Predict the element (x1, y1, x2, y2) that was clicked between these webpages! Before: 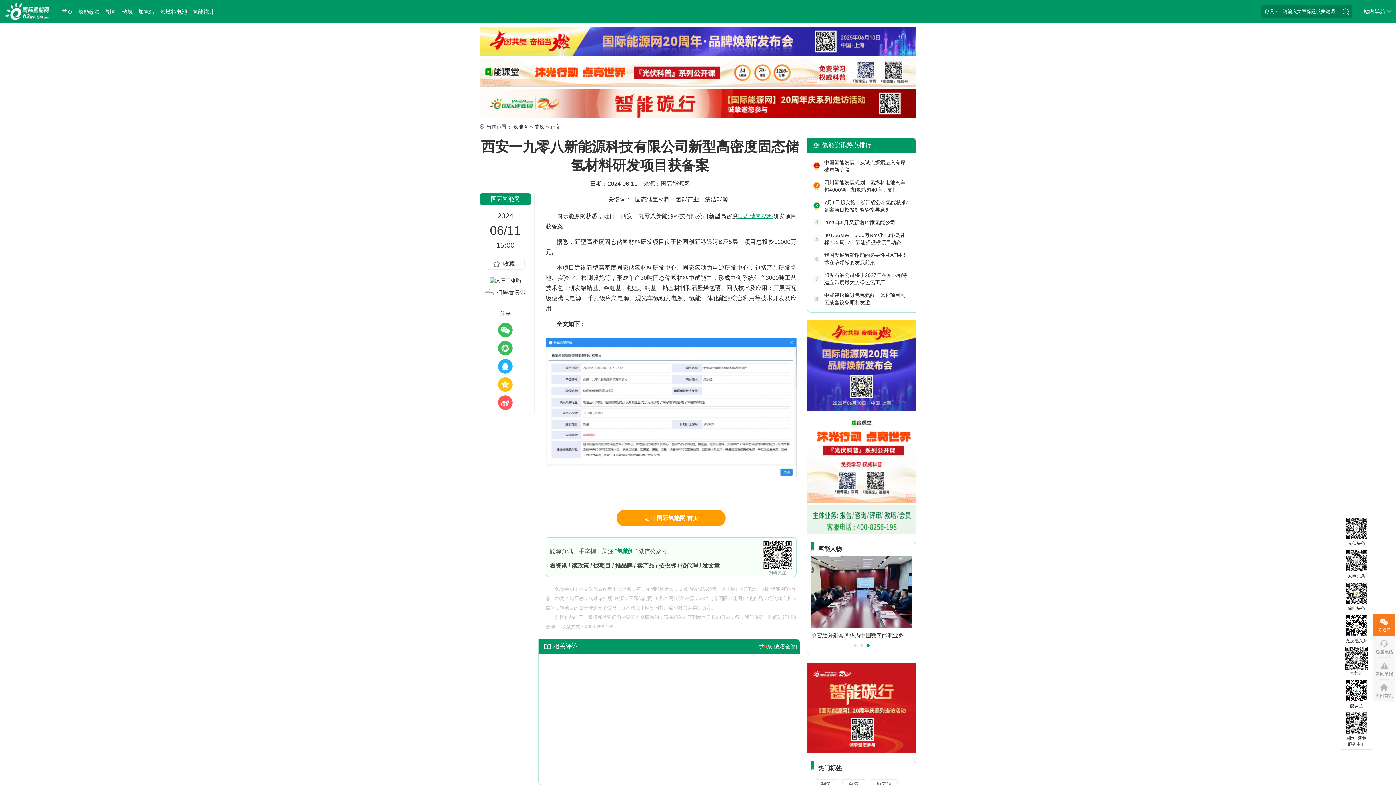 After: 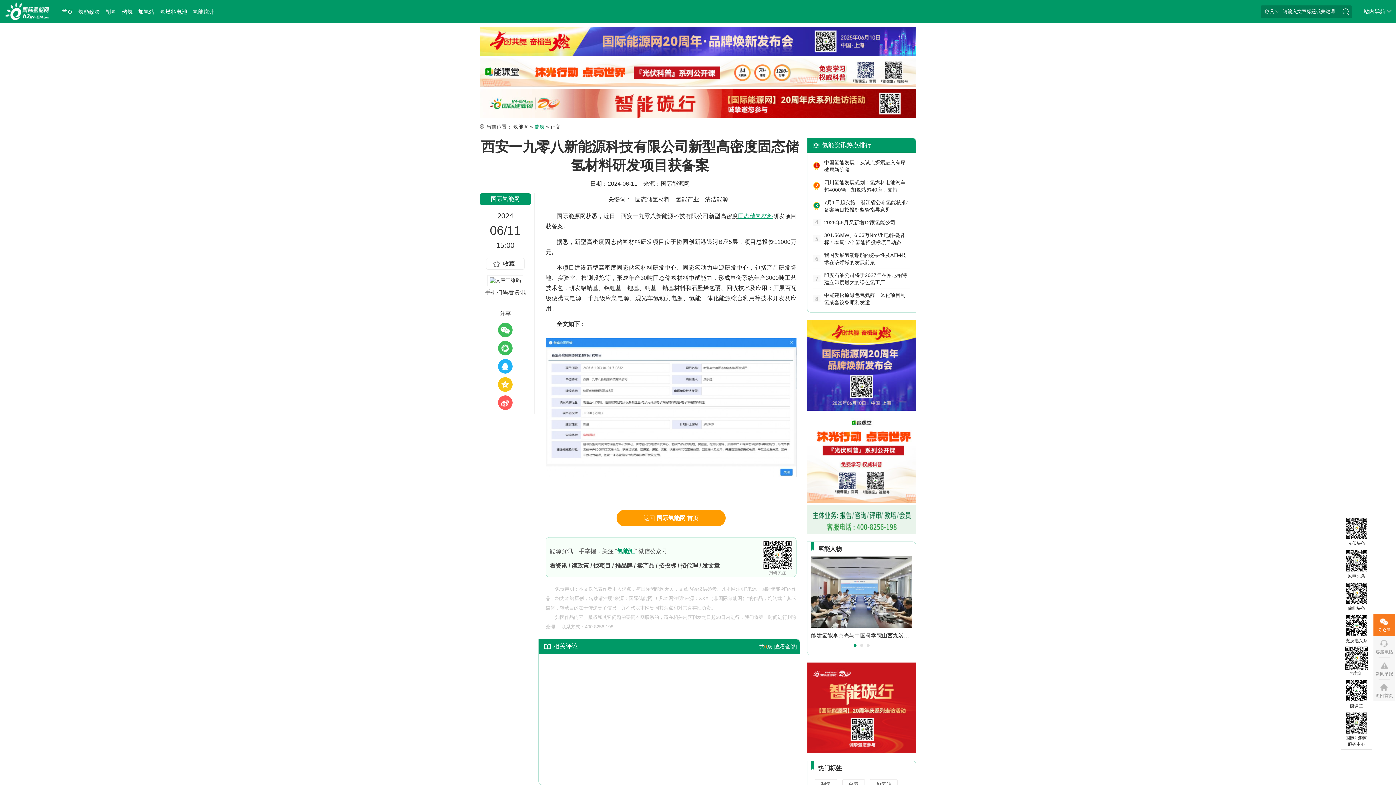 Action: label: 储氢 bbox: (534, 124, 544, 129)